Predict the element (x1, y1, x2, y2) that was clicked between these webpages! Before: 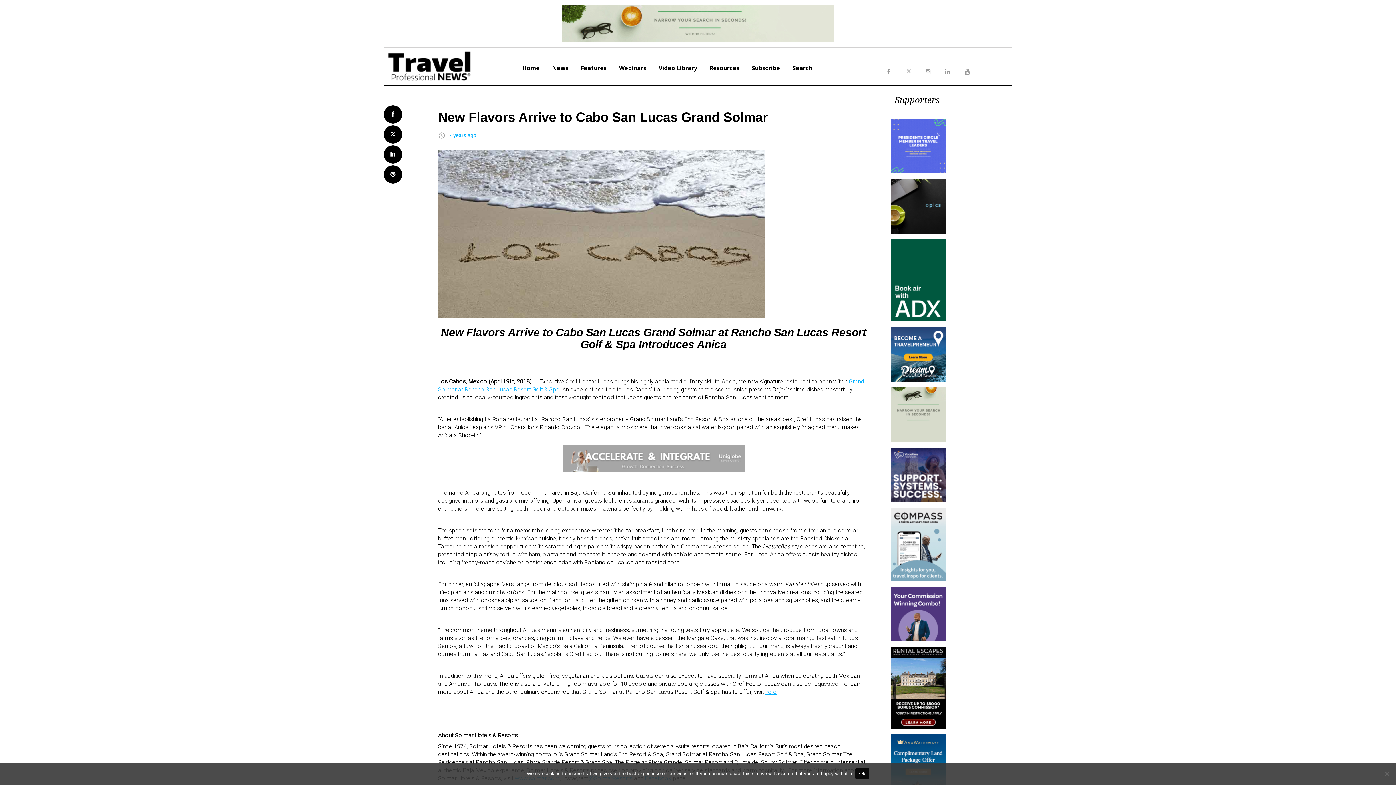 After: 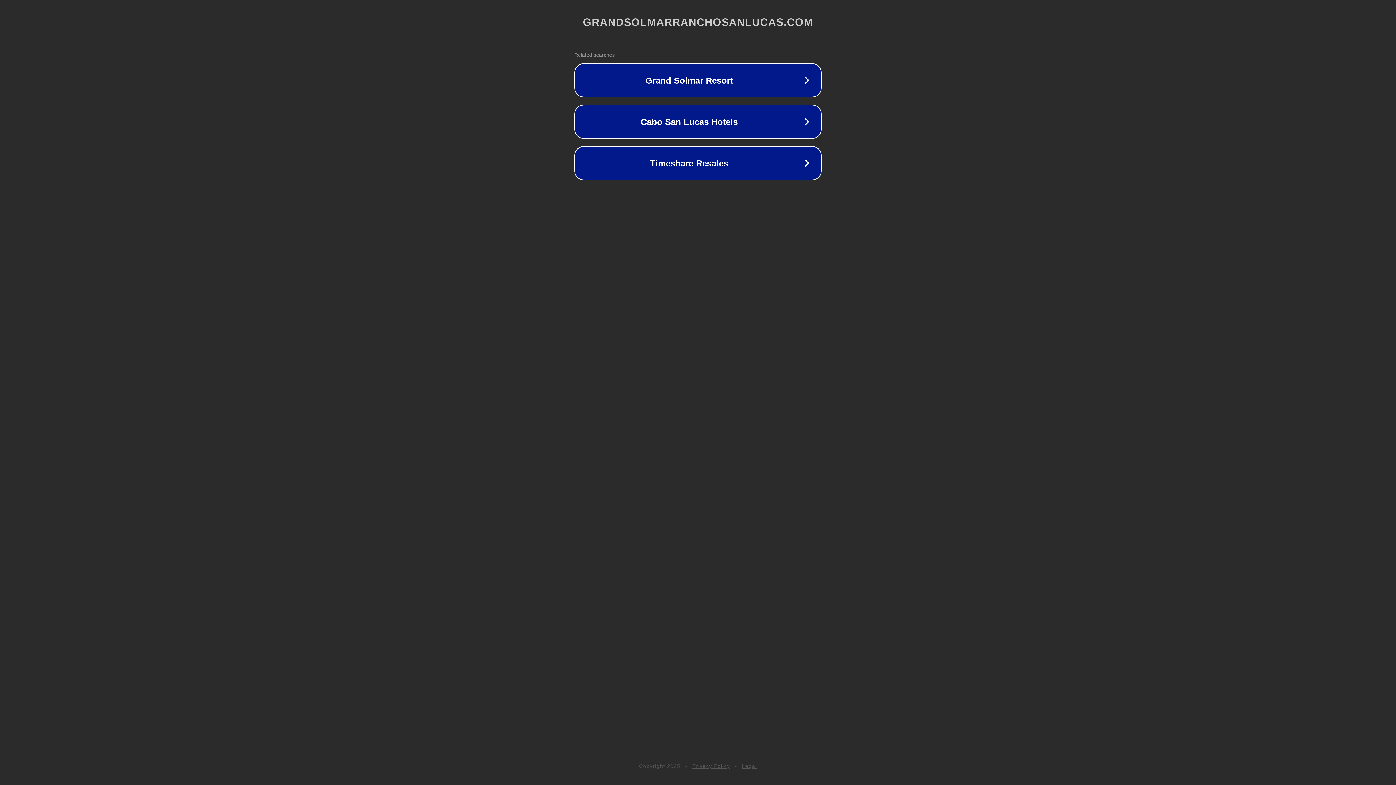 Action: label: here bbox: (765, 688, 776, 695)